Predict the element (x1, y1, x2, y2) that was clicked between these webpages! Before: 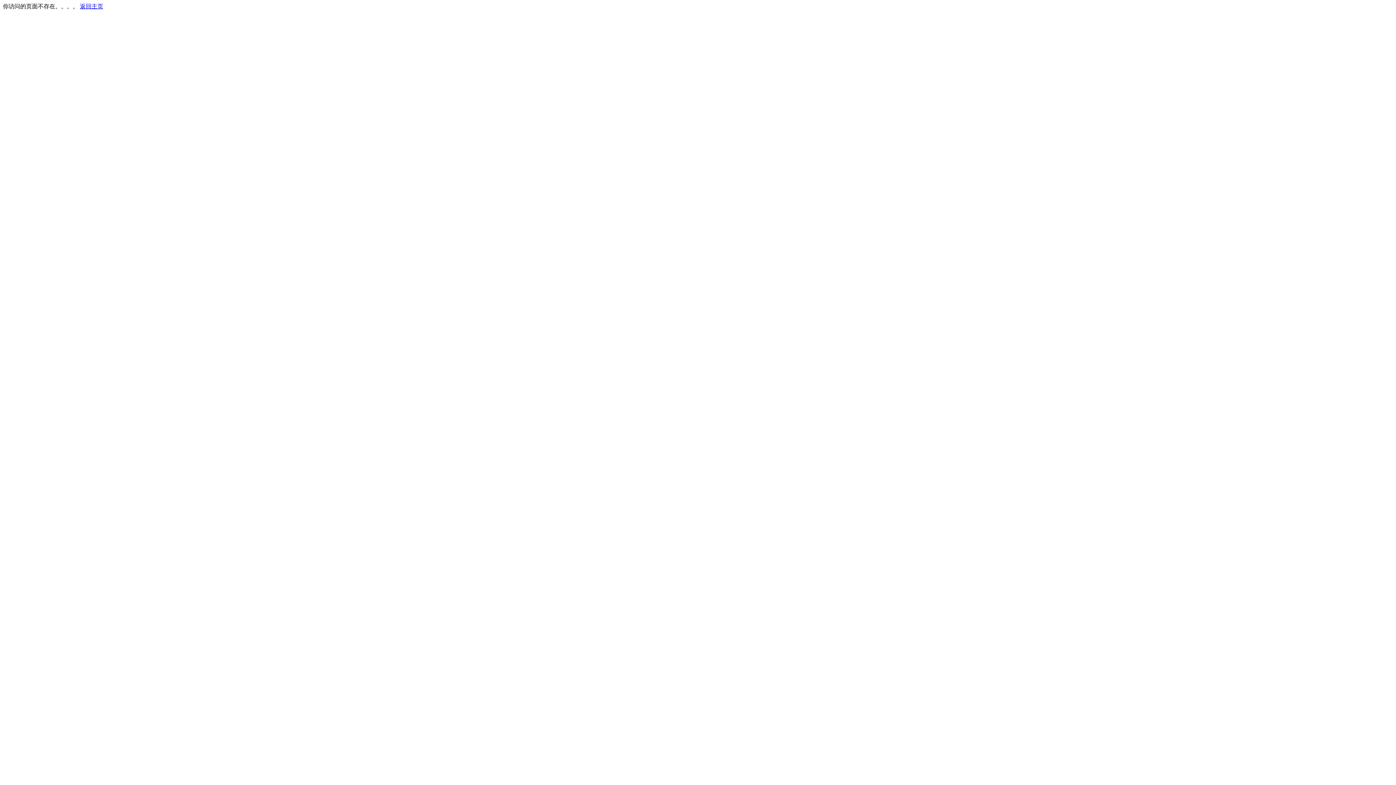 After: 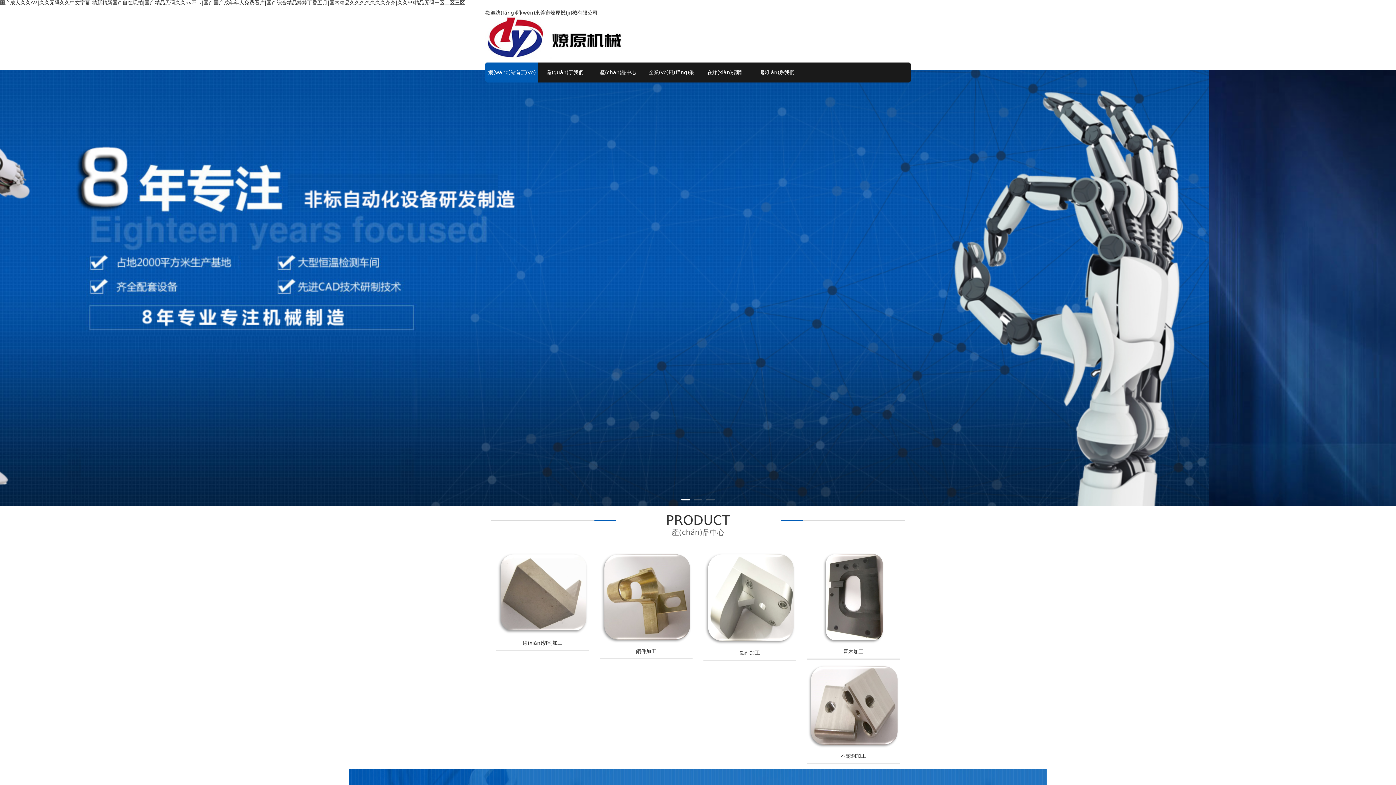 Action: label: 返回主页 bbox: (80, 3, 103, 9)